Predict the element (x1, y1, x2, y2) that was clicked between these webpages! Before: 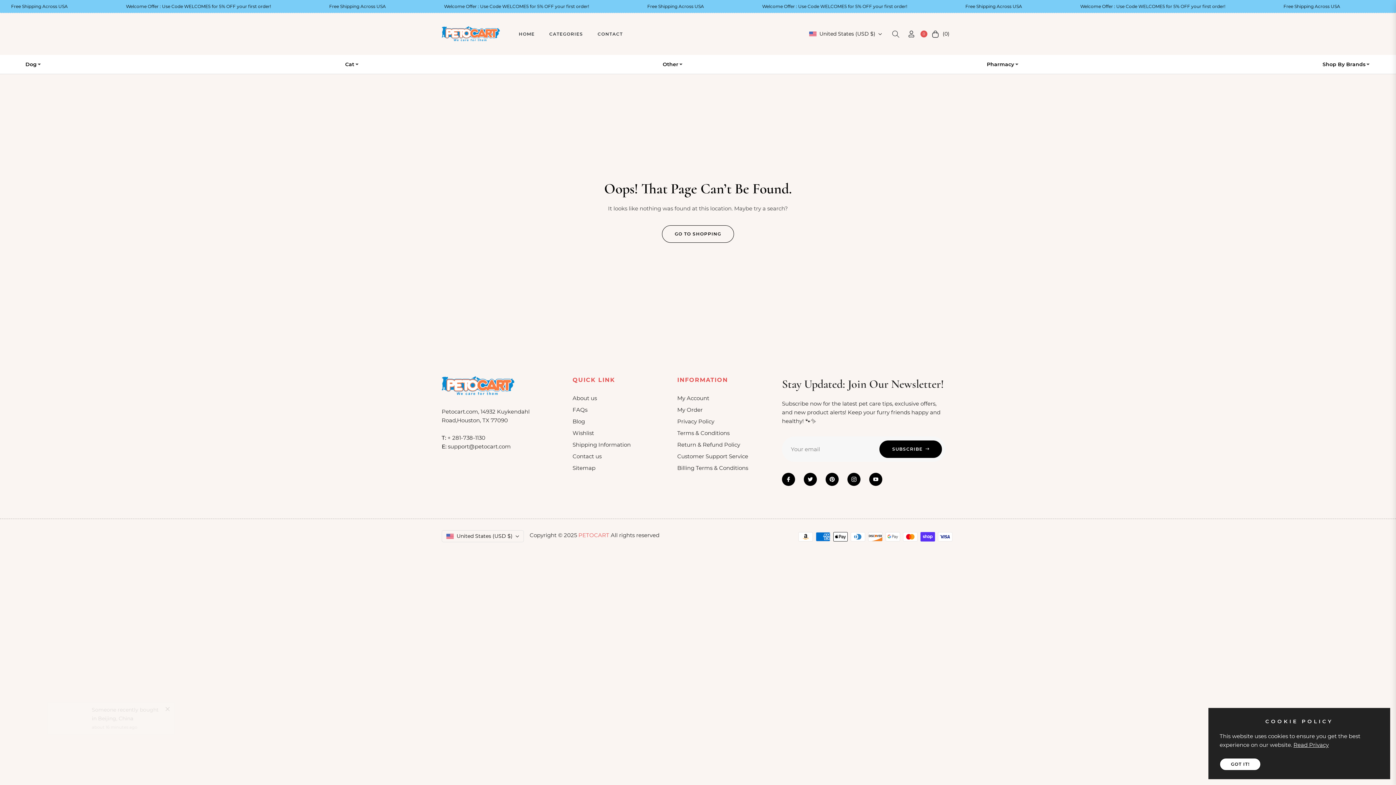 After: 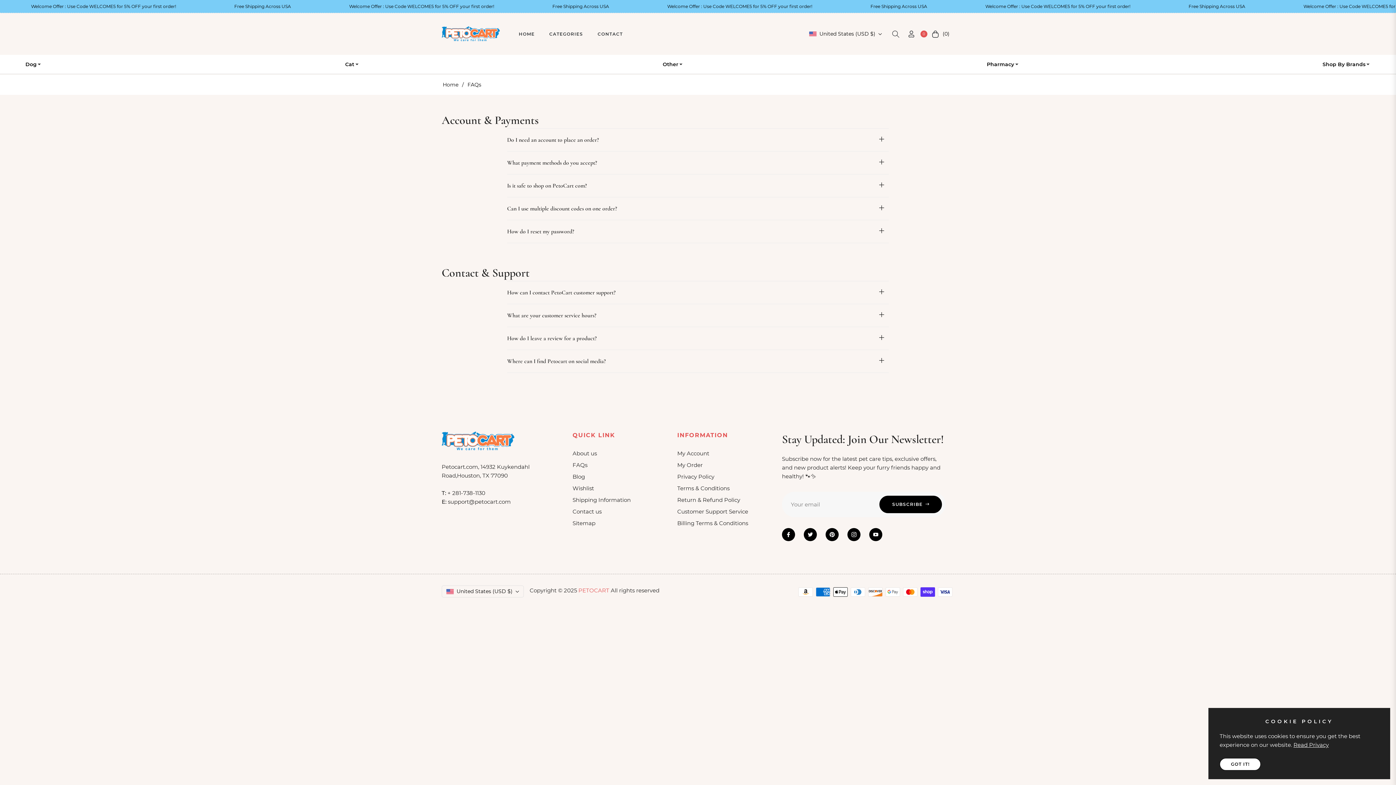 Action: label: FAQs bbox: (572, 406, 587, 413)